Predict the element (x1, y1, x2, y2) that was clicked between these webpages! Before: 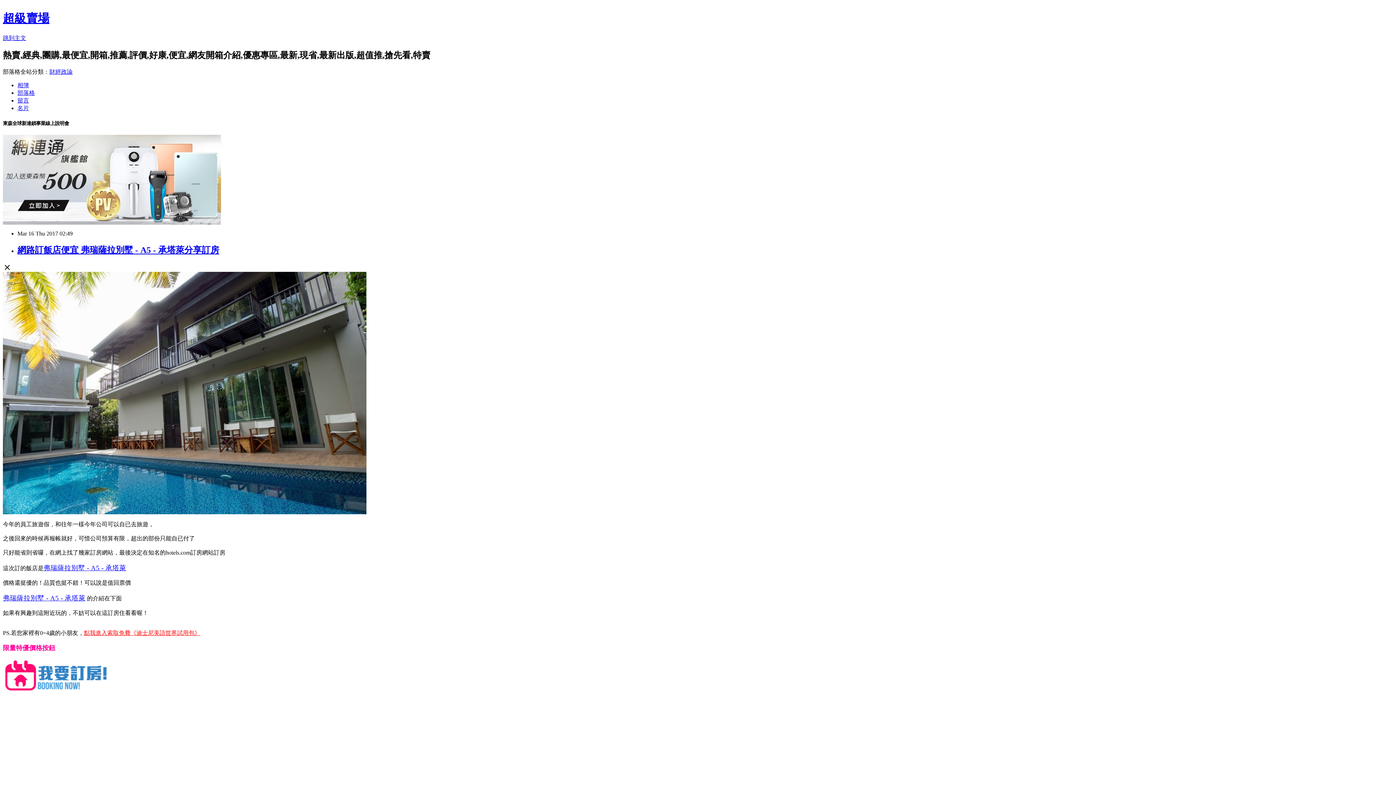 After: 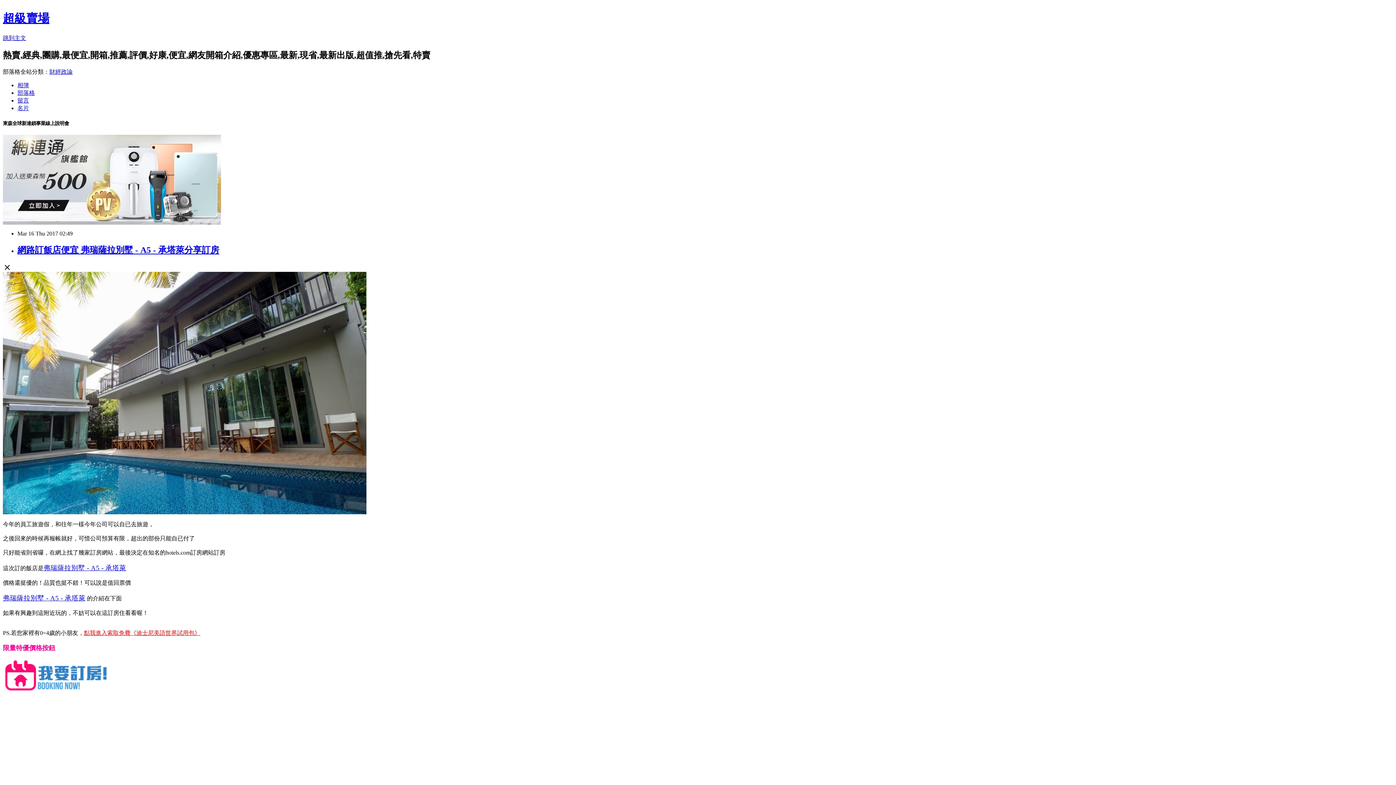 Action: bbox: (49, 68, 72, 74) label: 財經政論